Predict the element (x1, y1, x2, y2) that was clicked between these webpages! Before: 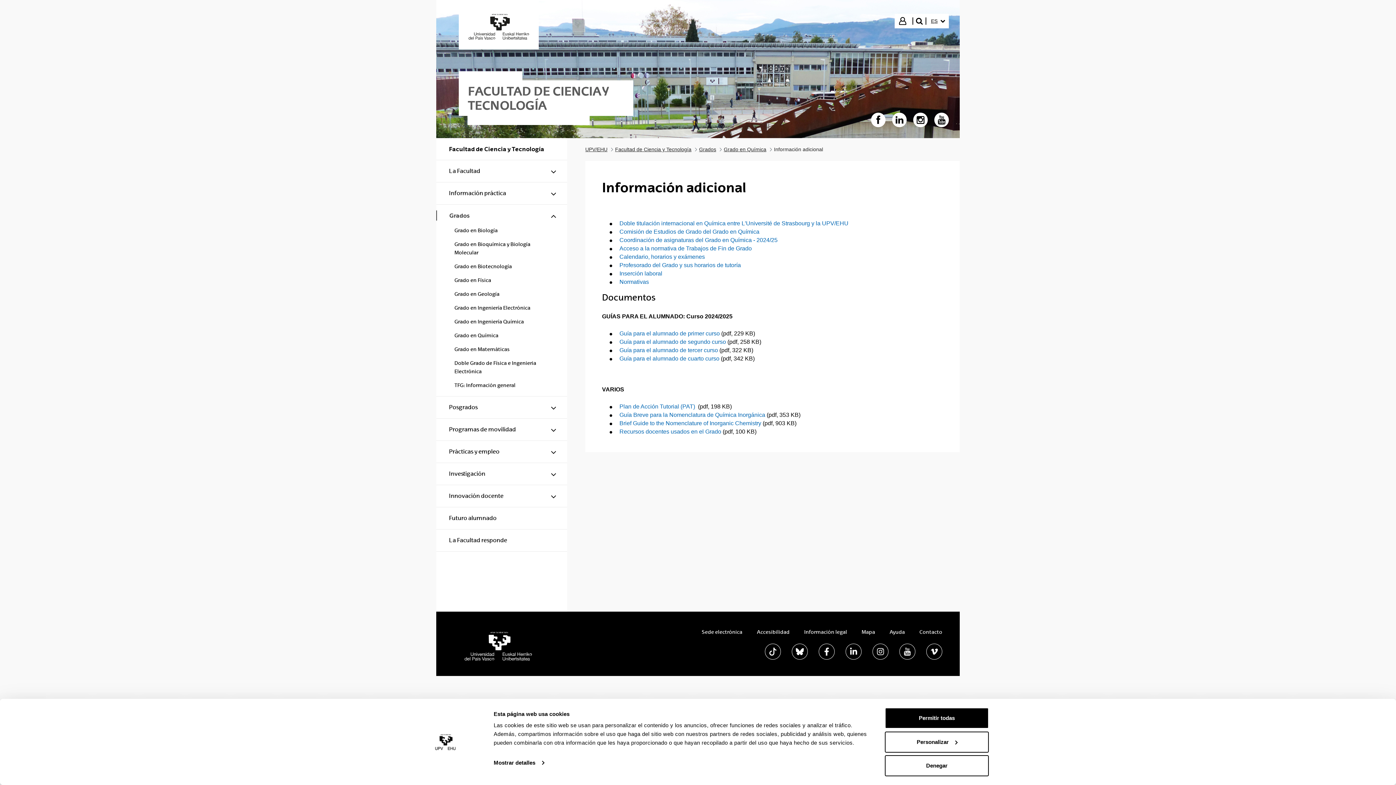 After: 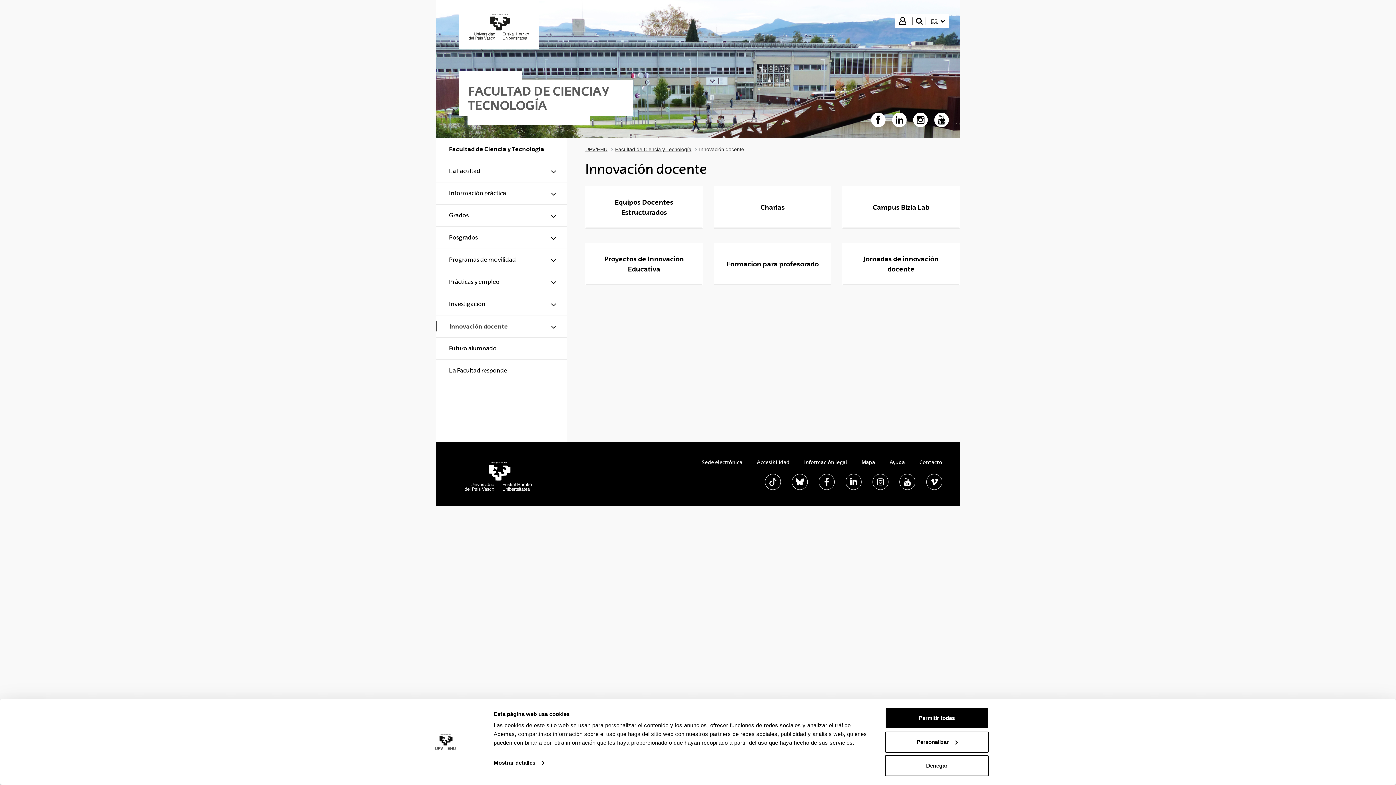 Action: label: Innovación docente bbox: (436, 485, 567, 507)